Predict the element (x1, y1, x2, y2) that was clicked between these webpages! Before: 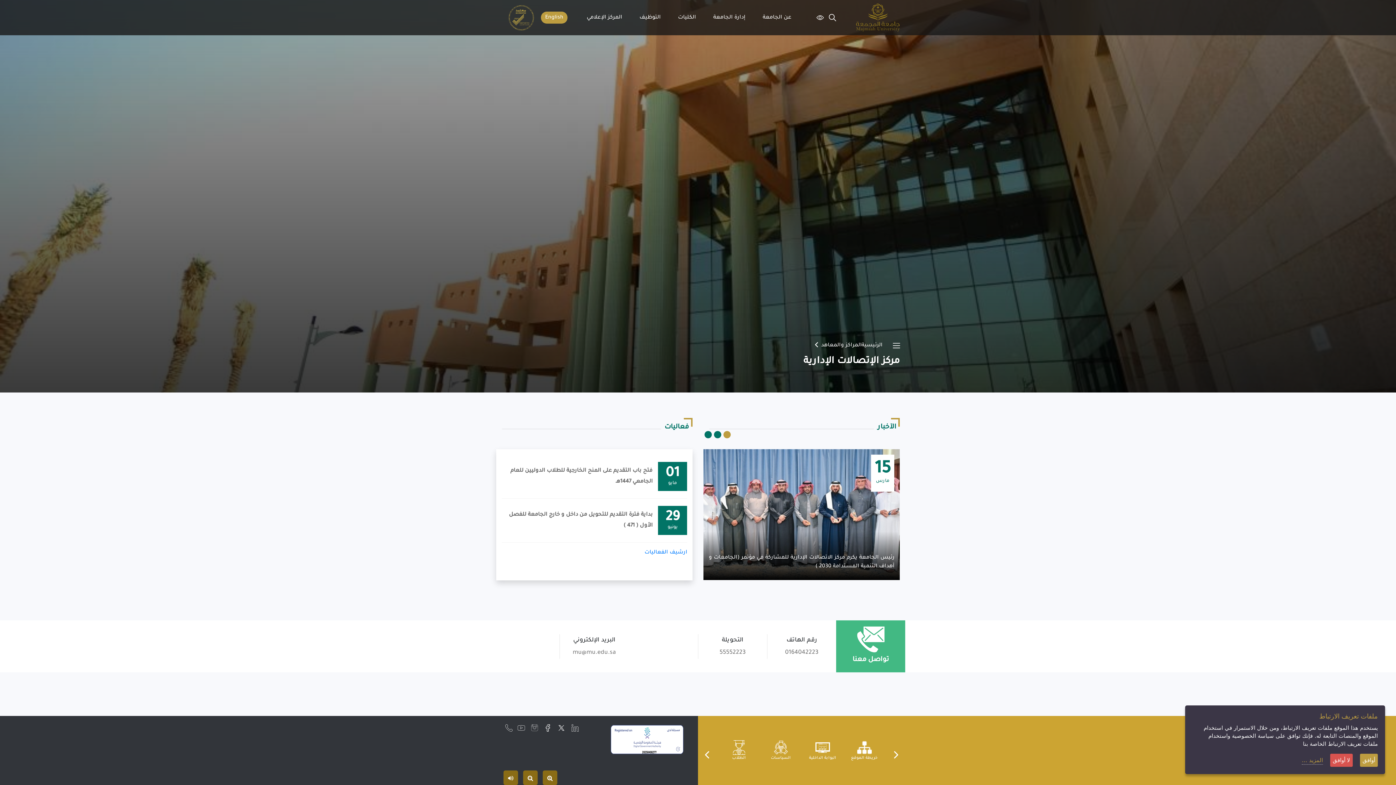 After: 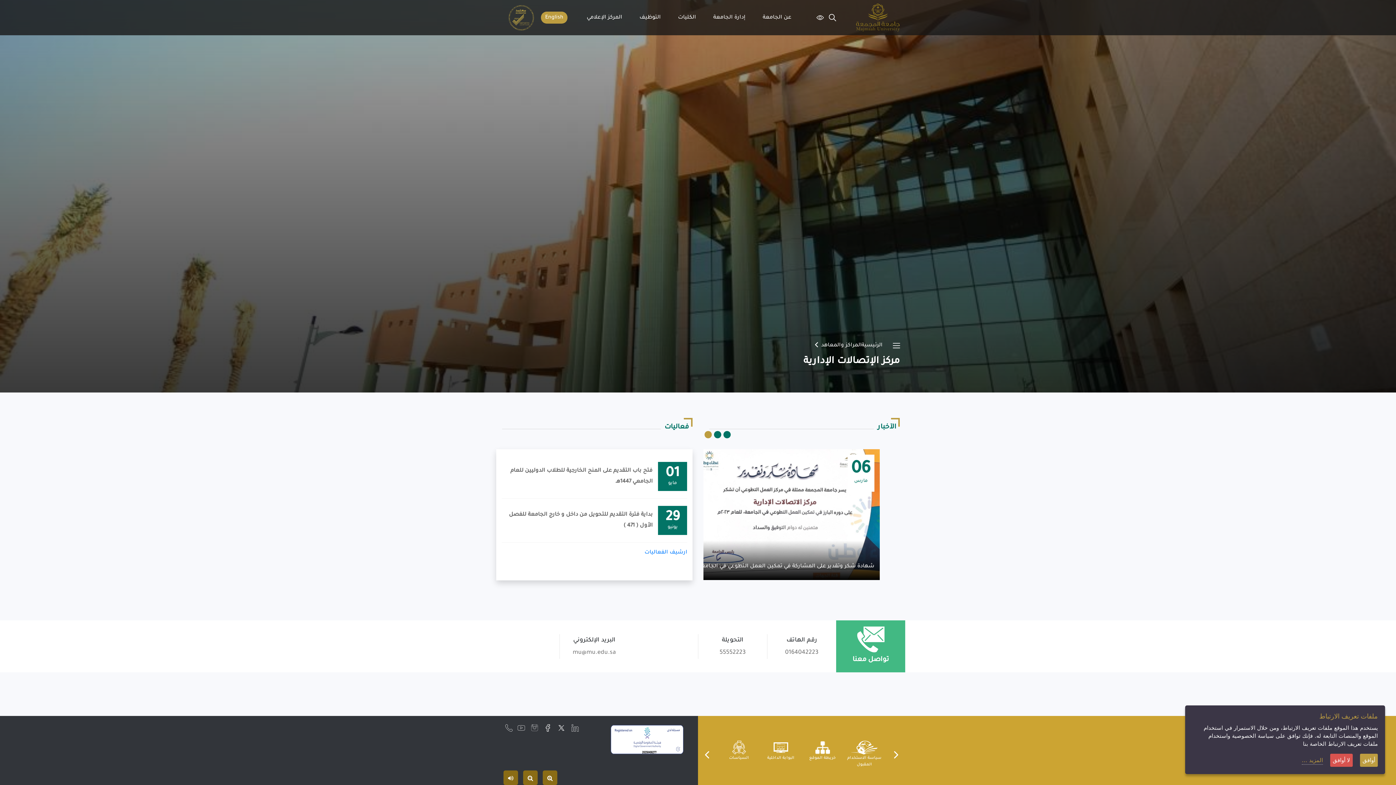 Action: bbox: (892, 750, 900, 758) label: Previous